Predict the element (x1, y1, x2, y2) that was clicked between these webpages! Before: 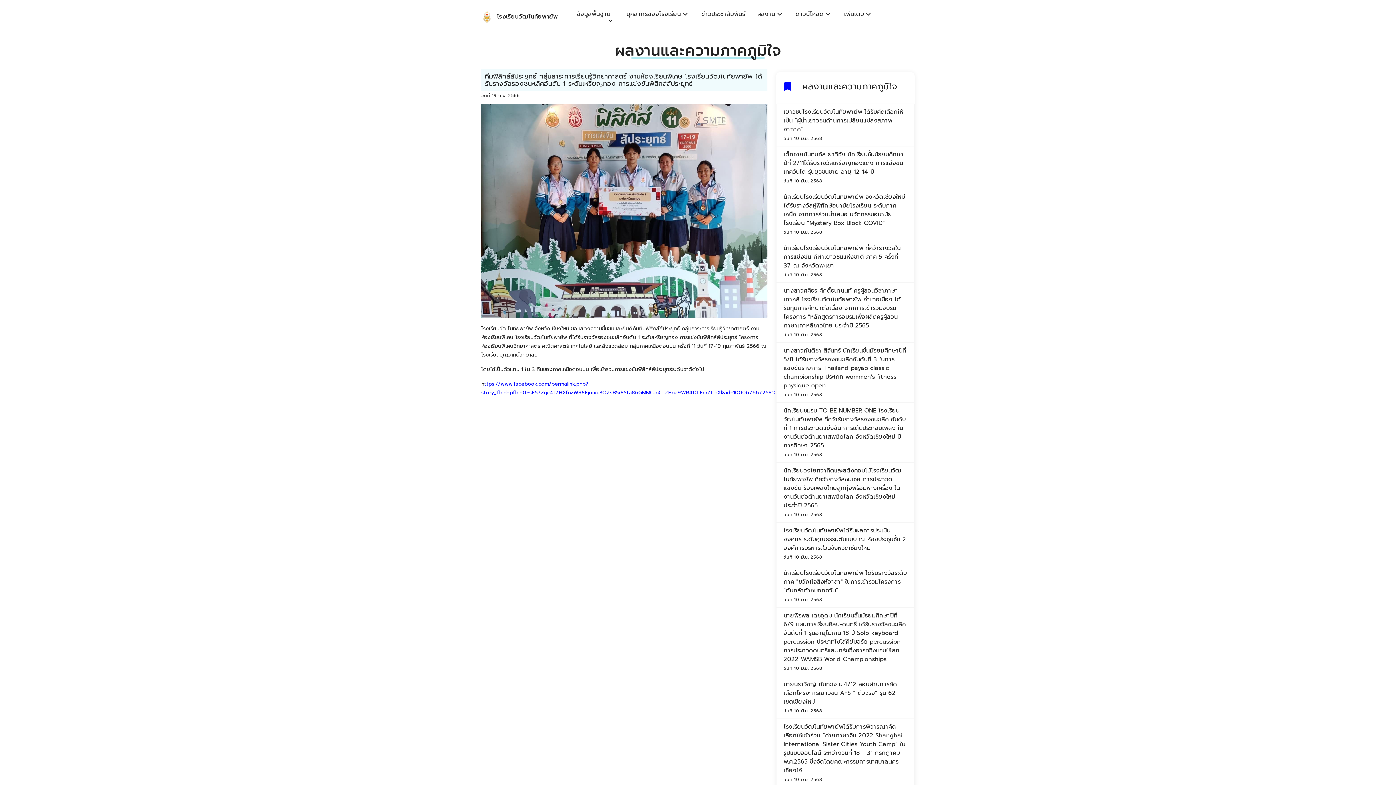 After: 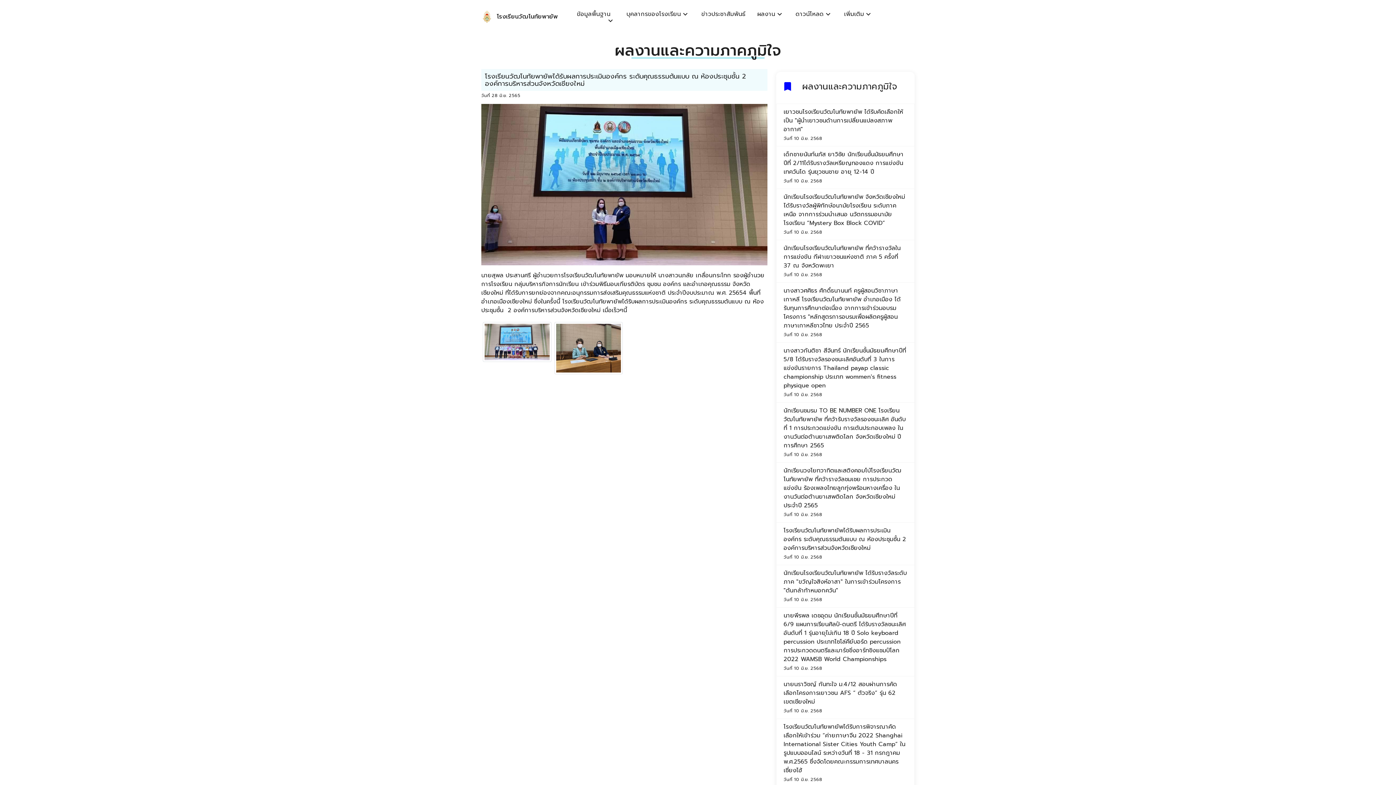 Action: bbox: (776, 522, 914, 565) label: โรงเรียนวัฒโนทัยพายัพได้รับผลการประเมินองค์กร ระดับคุณธรรมต้นแบบ ณ ห้องประชุมชั้น 2 องค์การบริหารส่วนจังหวัดเชียงใหม่
วันที่ 10 มิ.ย. 2568